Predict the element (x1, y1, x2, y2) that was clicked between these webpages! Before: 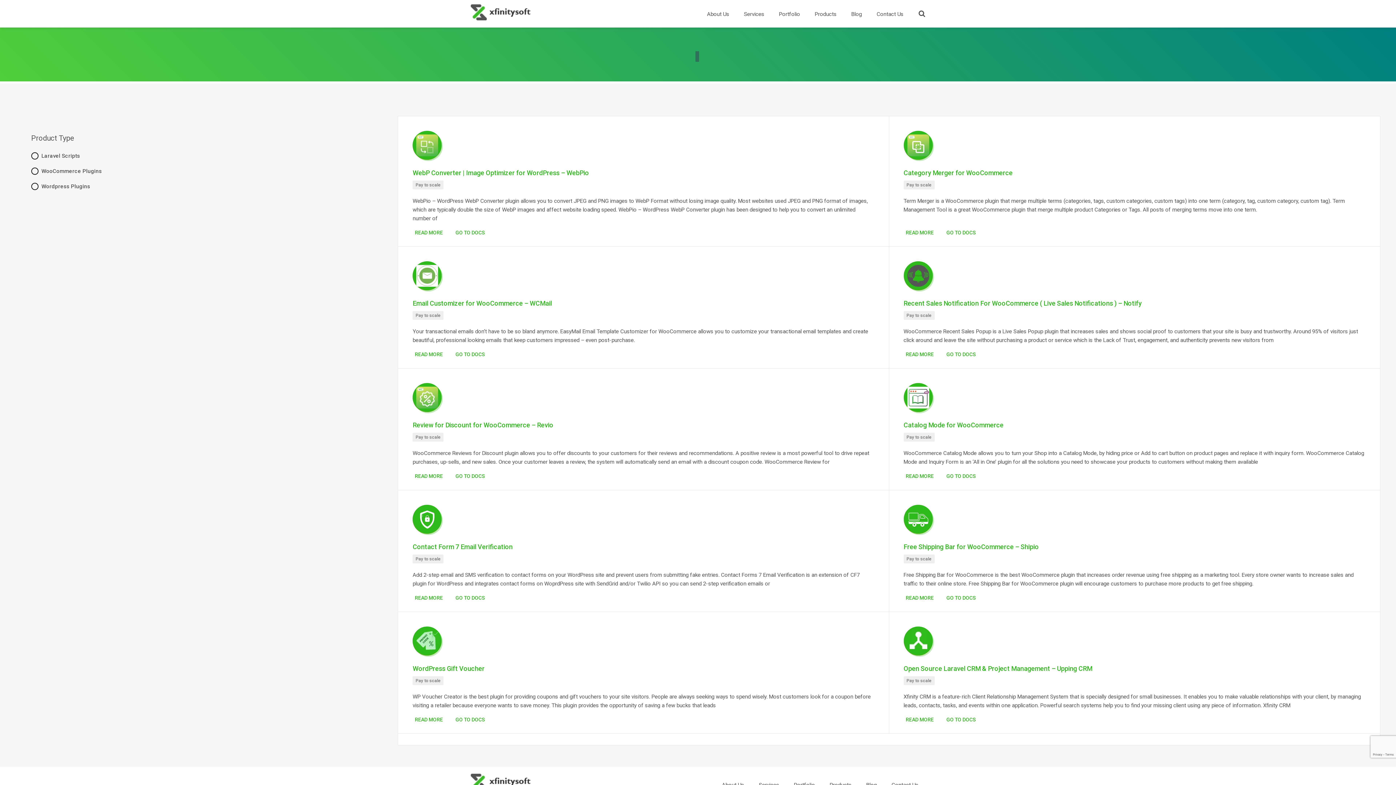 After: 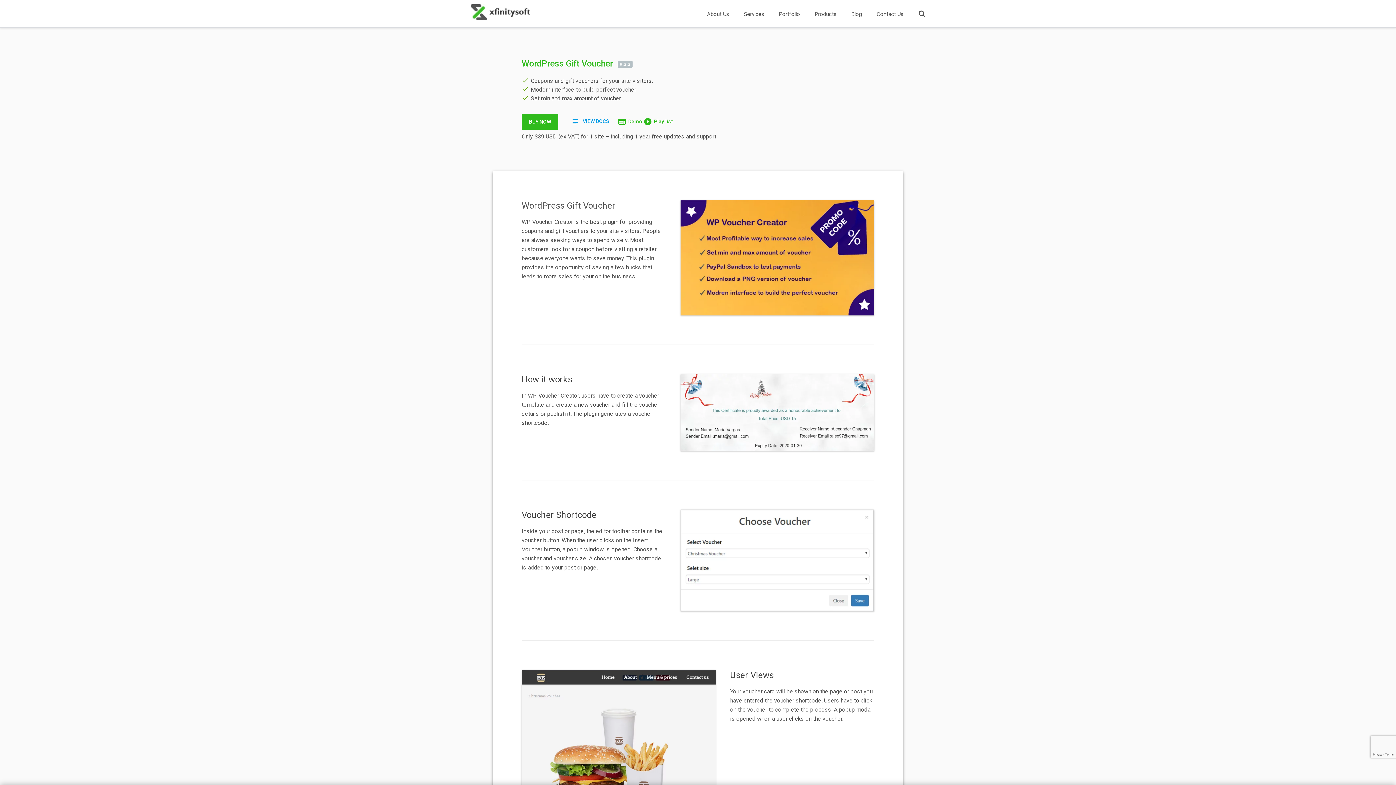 Action: label: WordPress Gift Voucher bbox: (412, 665, 484, 672)